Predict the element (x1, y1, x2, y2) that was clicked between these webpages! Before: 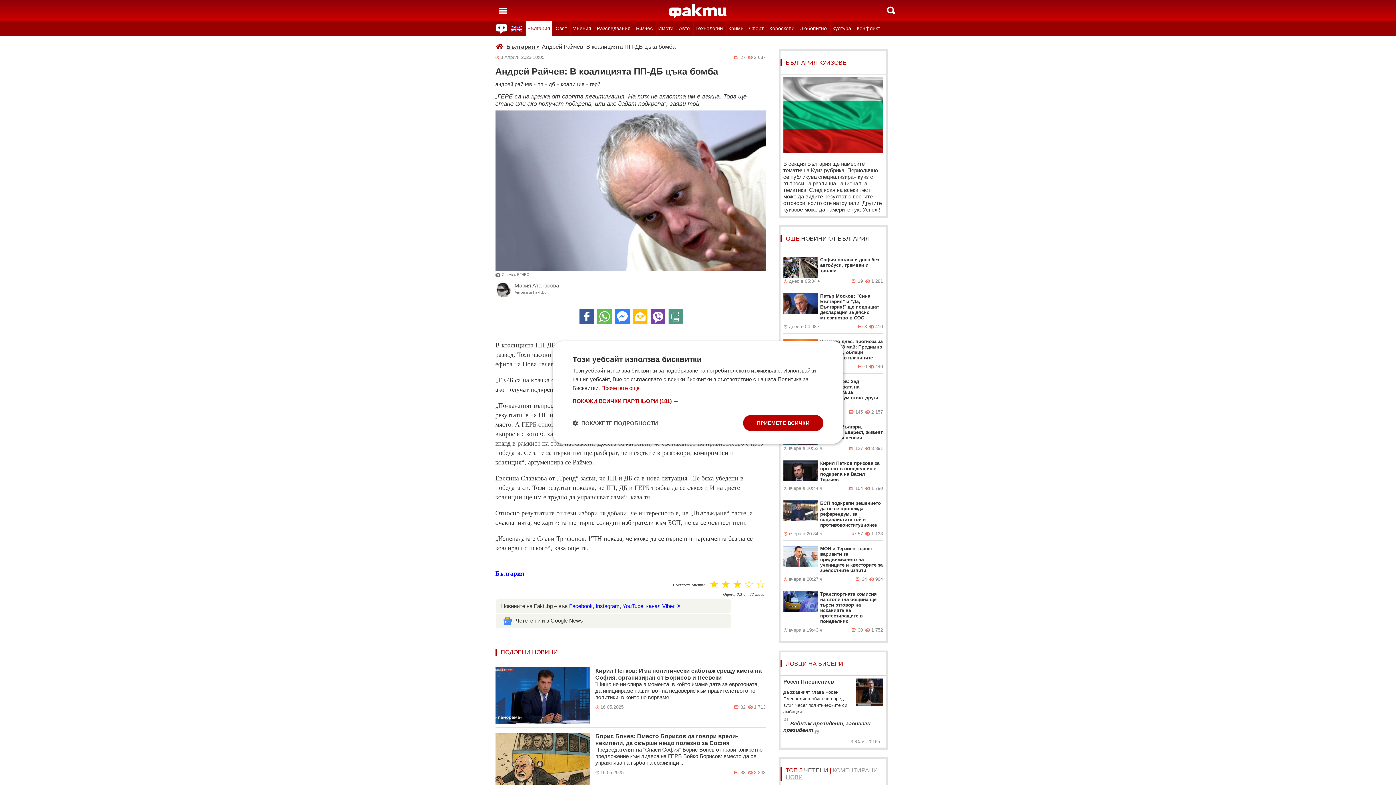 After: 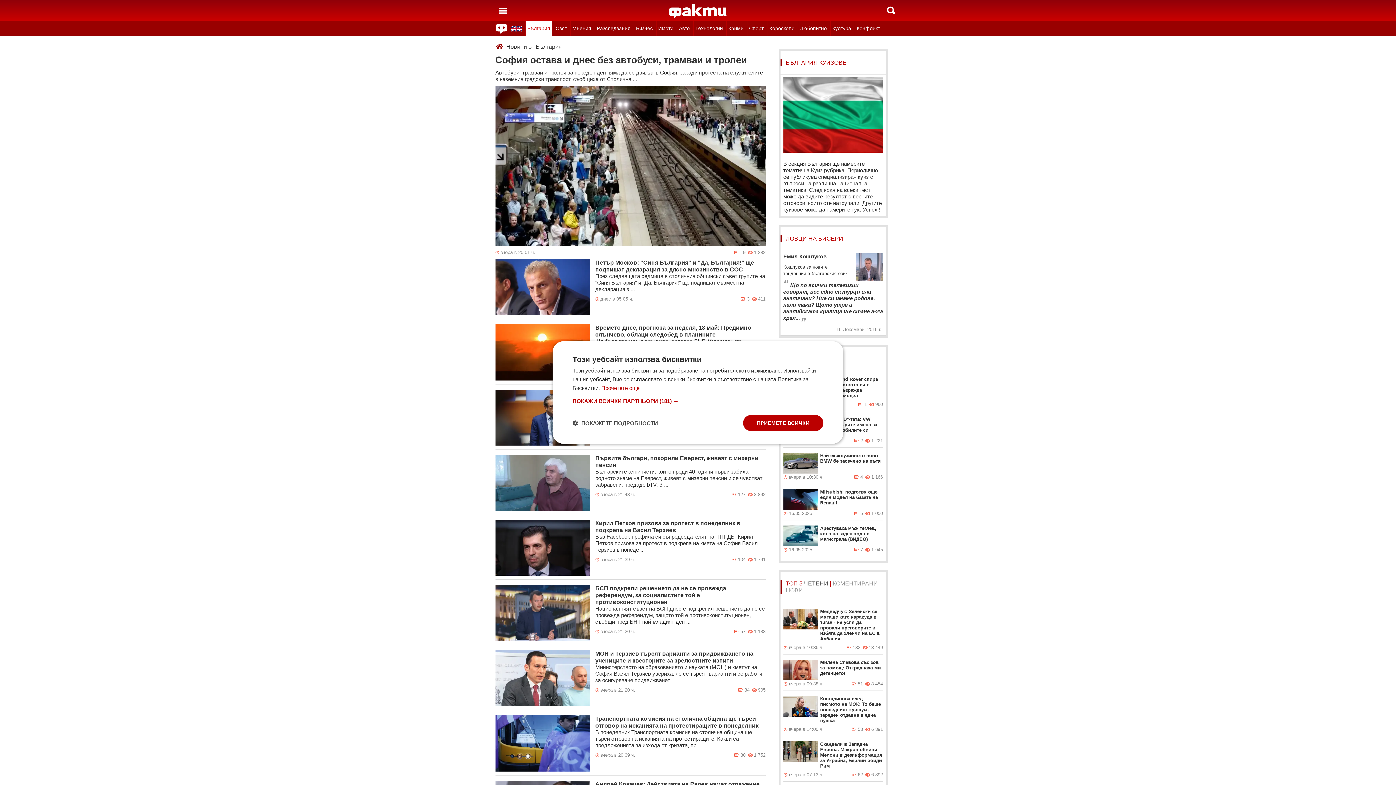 Action: bbox: (495, 570, 524, 577) label: България